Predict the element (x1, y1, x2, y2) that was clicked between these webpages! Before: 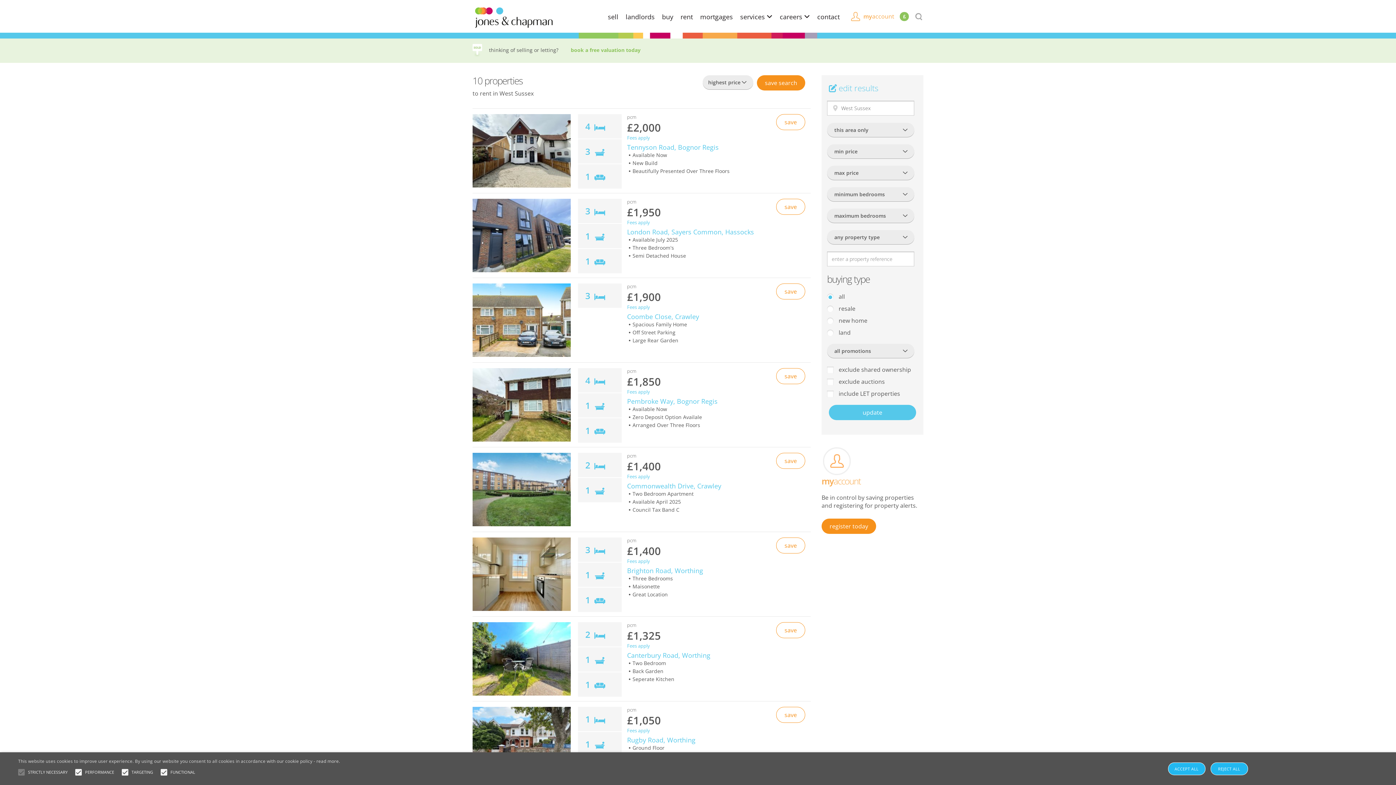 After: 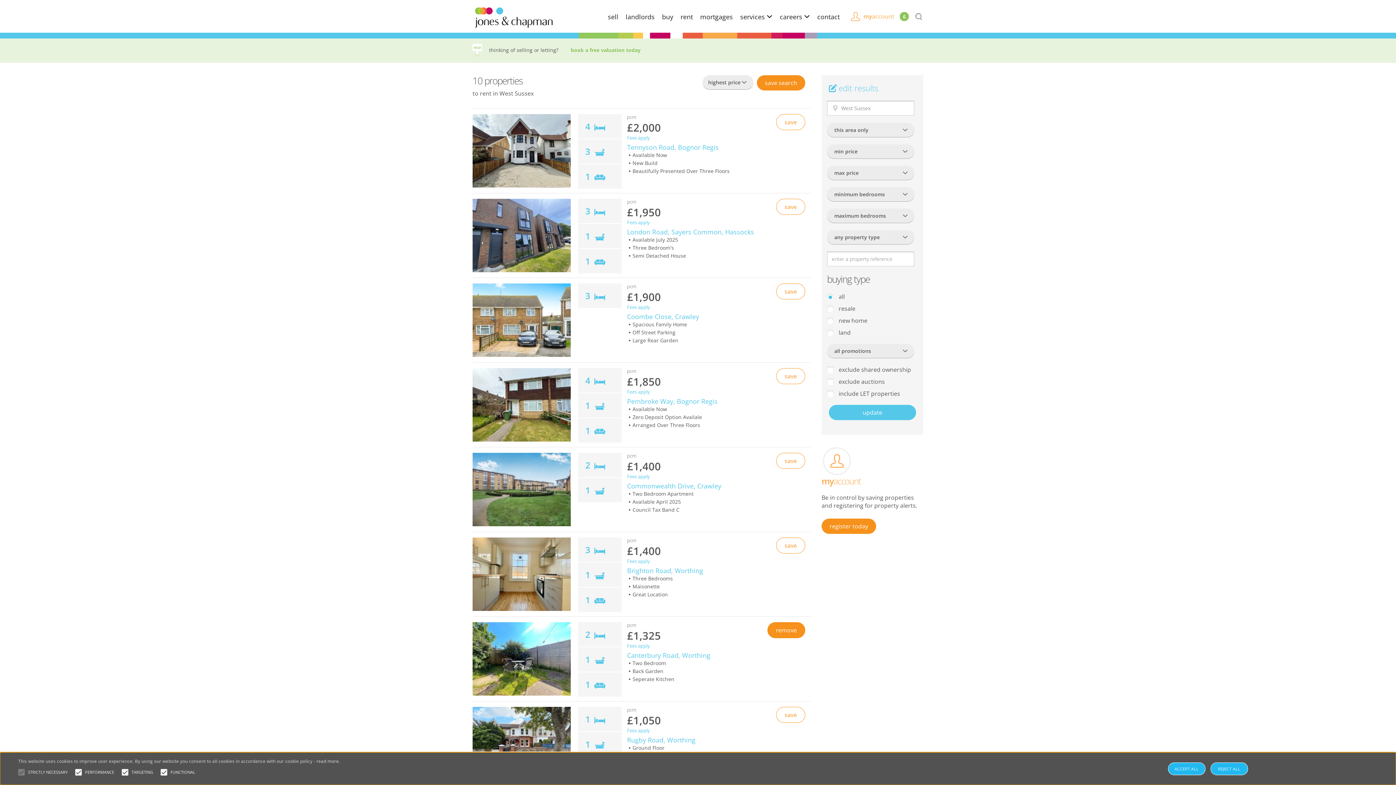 Action: label: save
pcm
£1,325  bbox: (627, 631, 669, 639)